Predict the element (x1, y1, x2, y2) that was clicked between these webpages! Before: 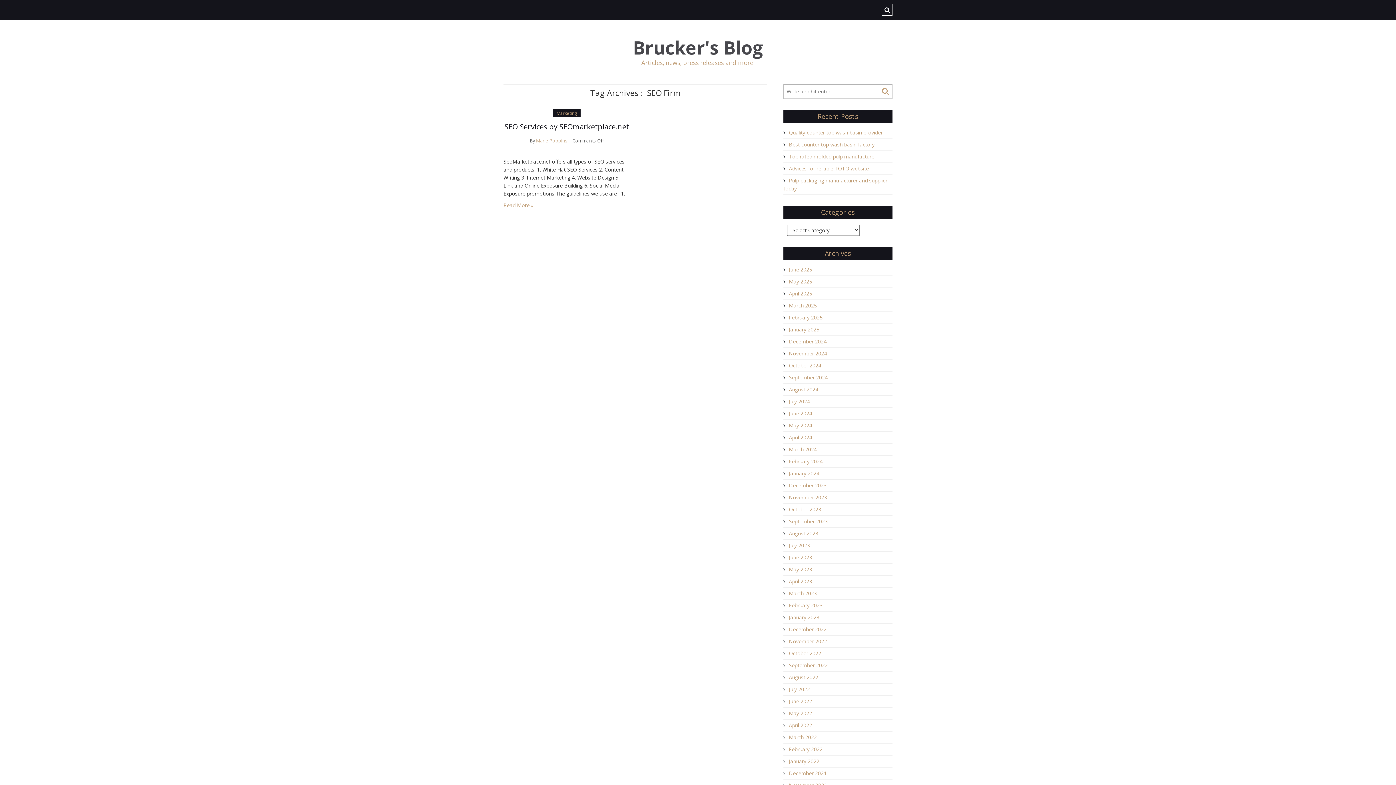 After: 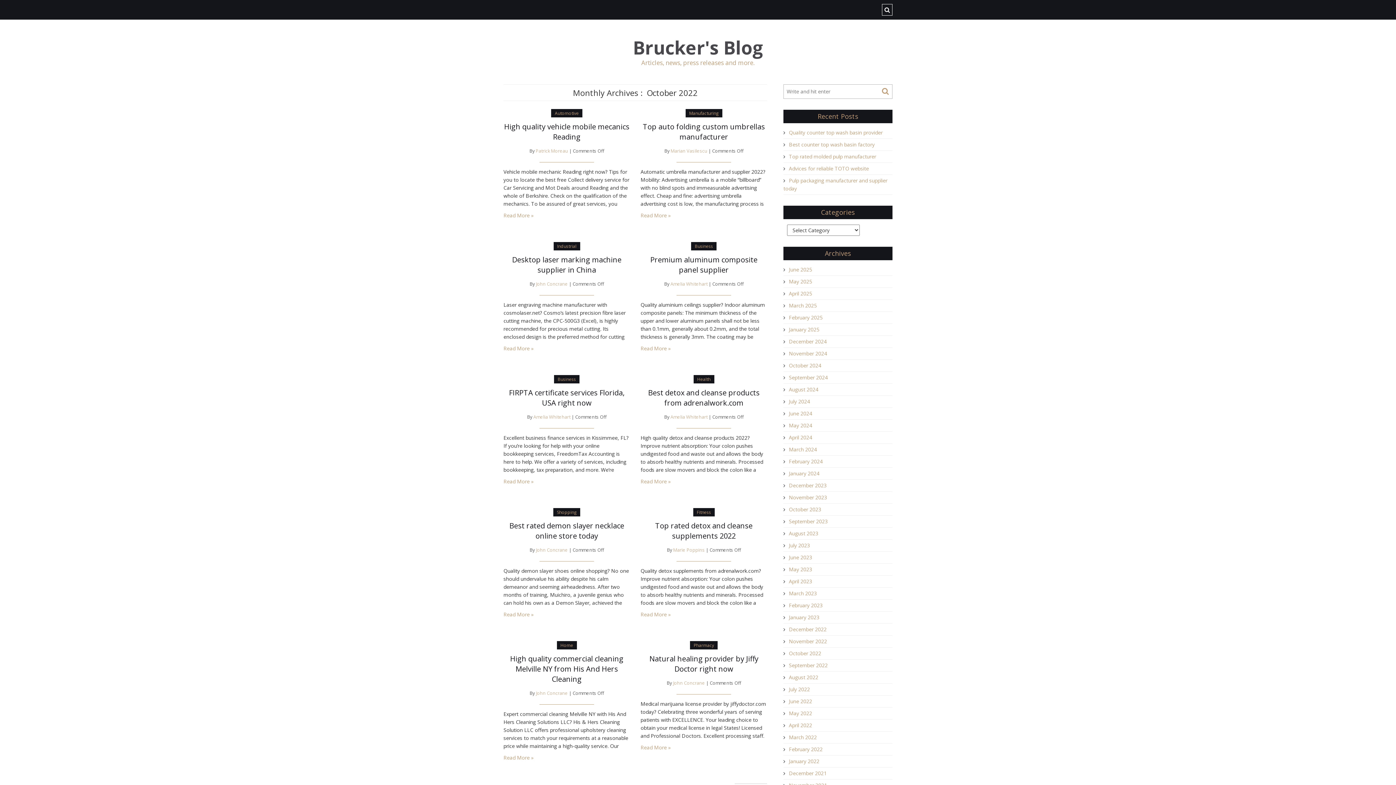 Action: label: October 2022 bbox: (783, 650, 821, 657)